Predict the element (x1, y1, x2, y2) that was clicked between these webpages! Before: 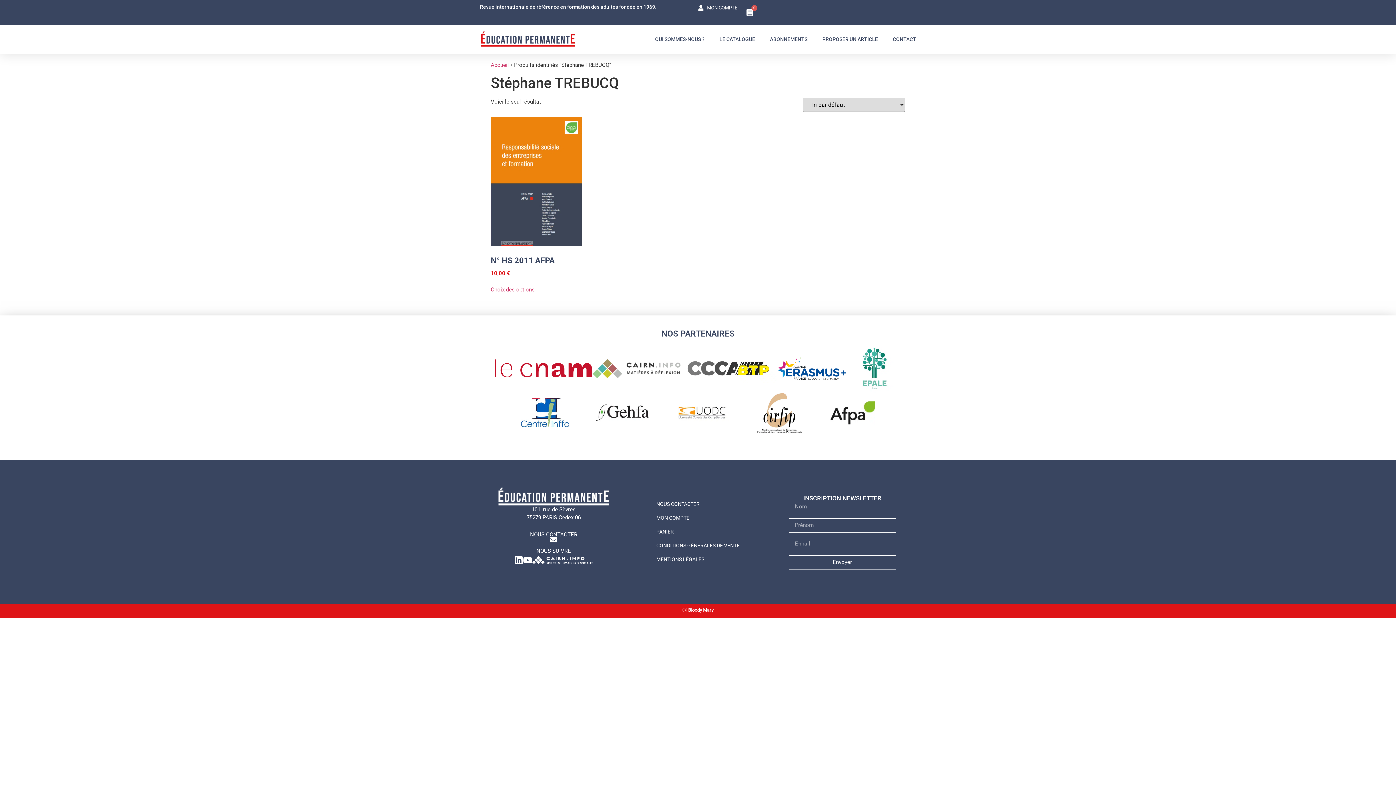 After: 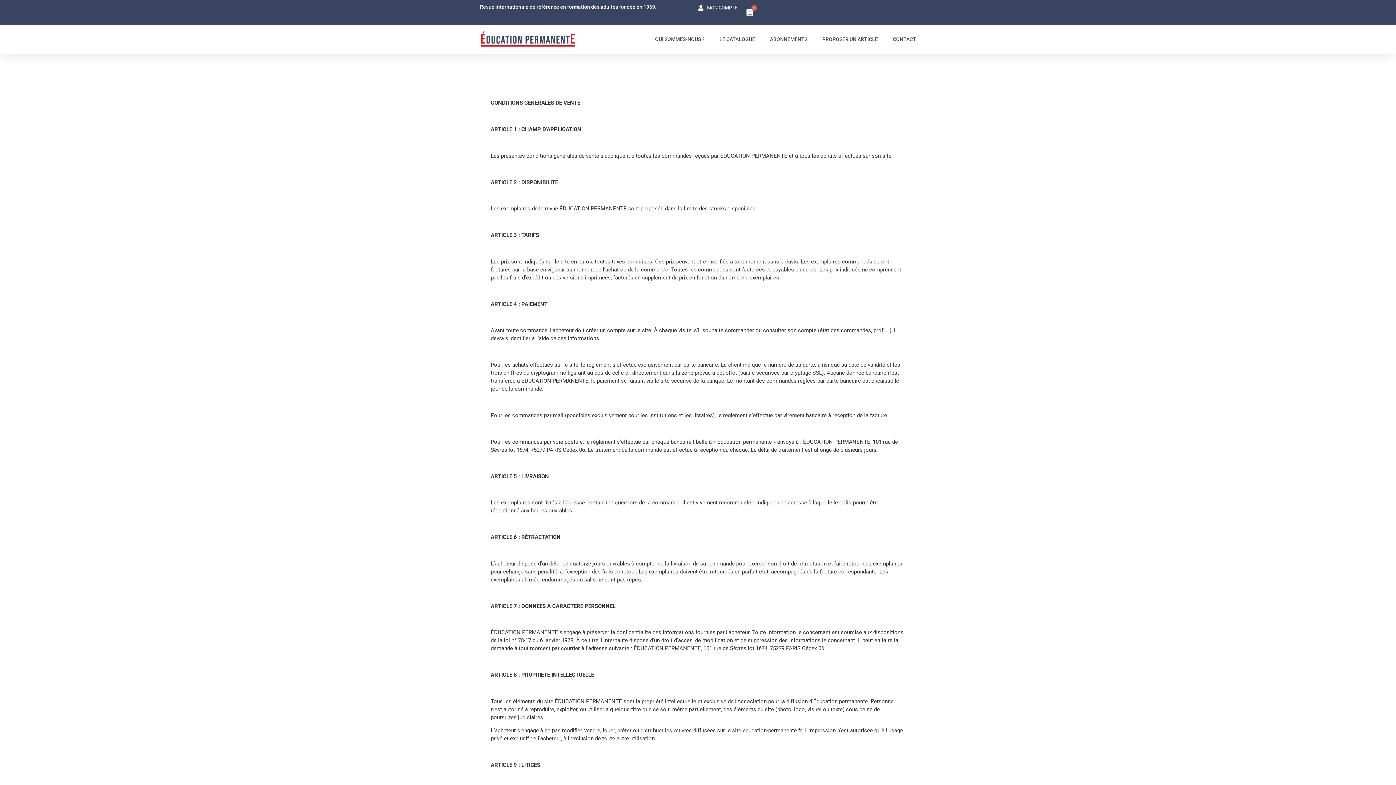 Action: label: CONDITIONS GÉNÉRALES DE VENTE bbox: (656, 541, 739, 550)